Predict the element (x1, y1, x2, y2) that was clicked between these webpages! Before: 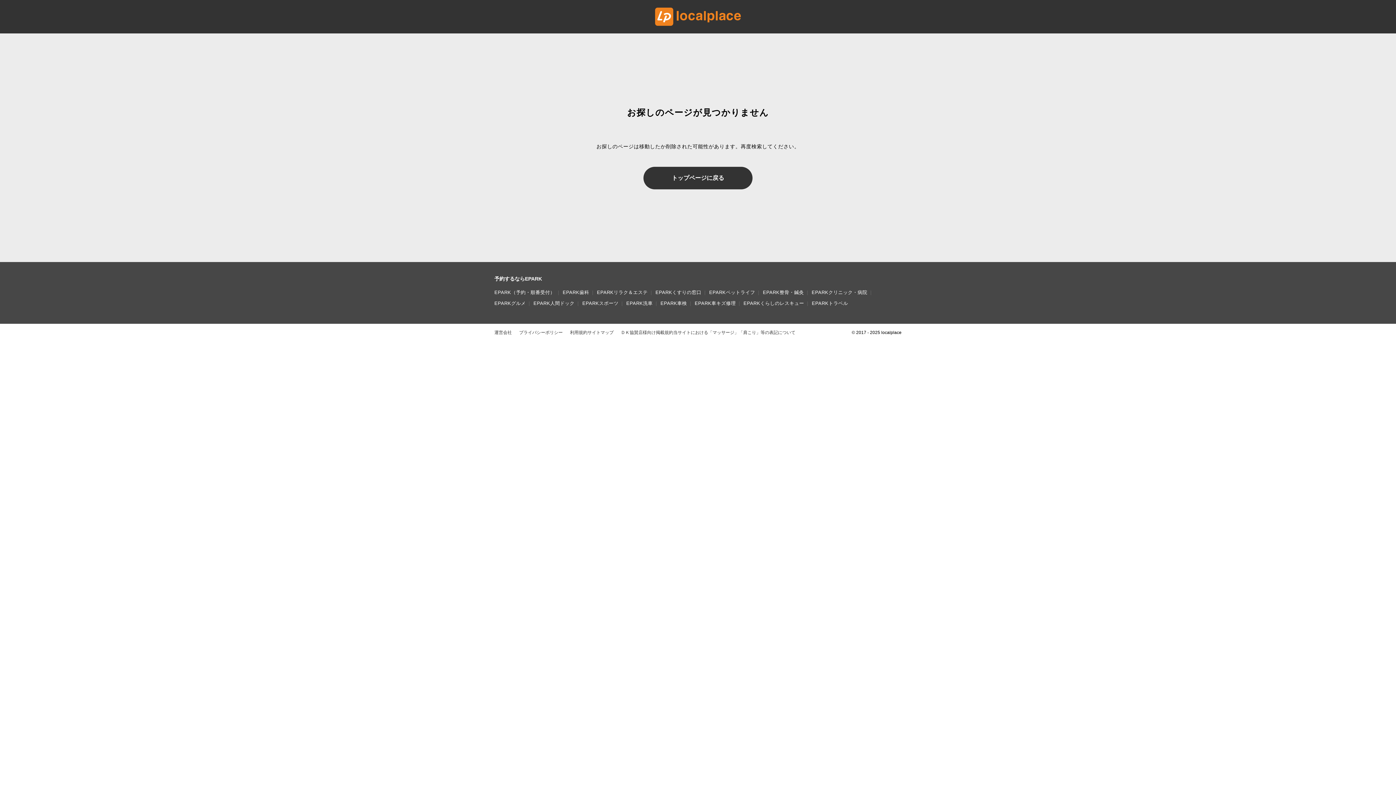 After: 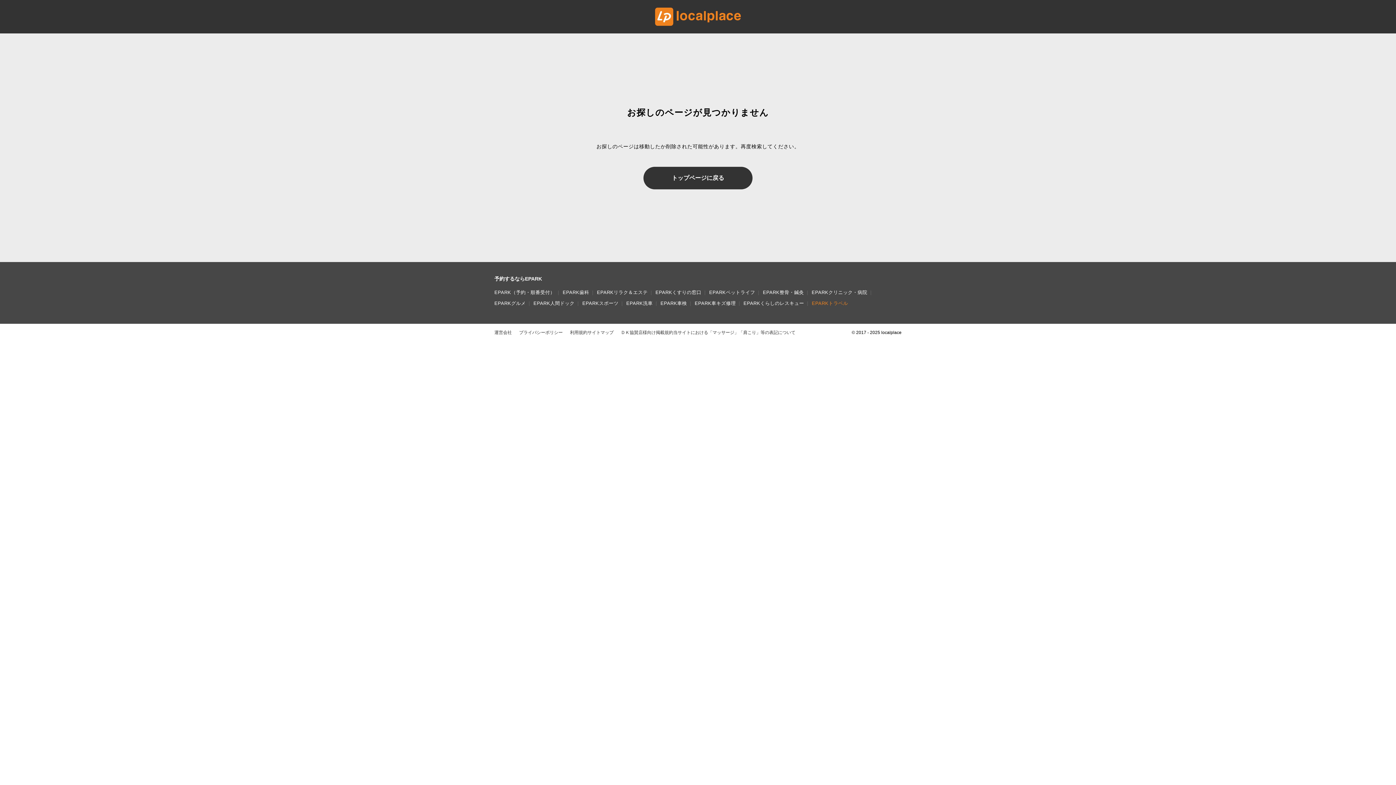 Action: label: EPARKトラベル bbox: (812, 298, 848, 308)